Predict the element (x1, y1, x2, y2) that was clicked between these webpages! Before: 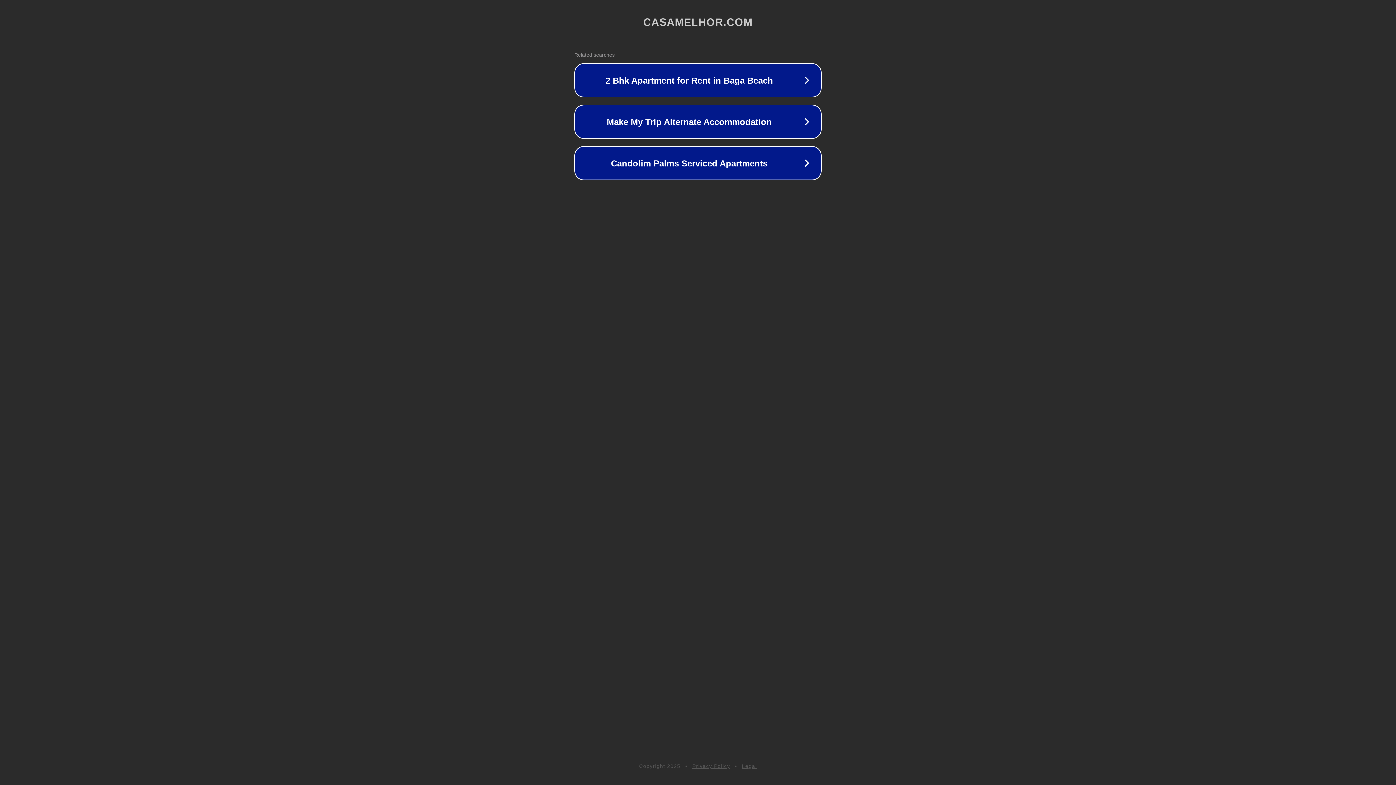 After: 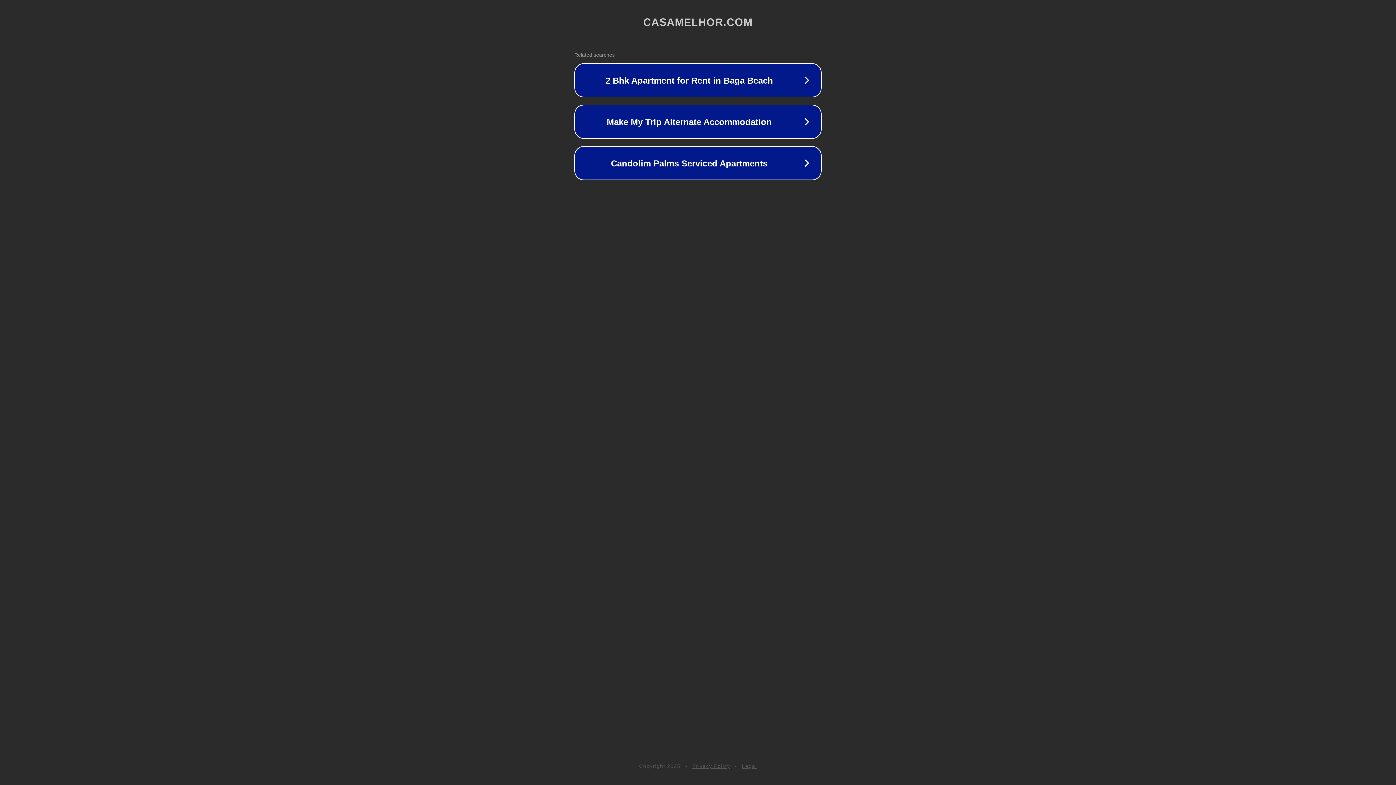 Action: label: Privacy Policy bbox: (692, 763, 730, 769)